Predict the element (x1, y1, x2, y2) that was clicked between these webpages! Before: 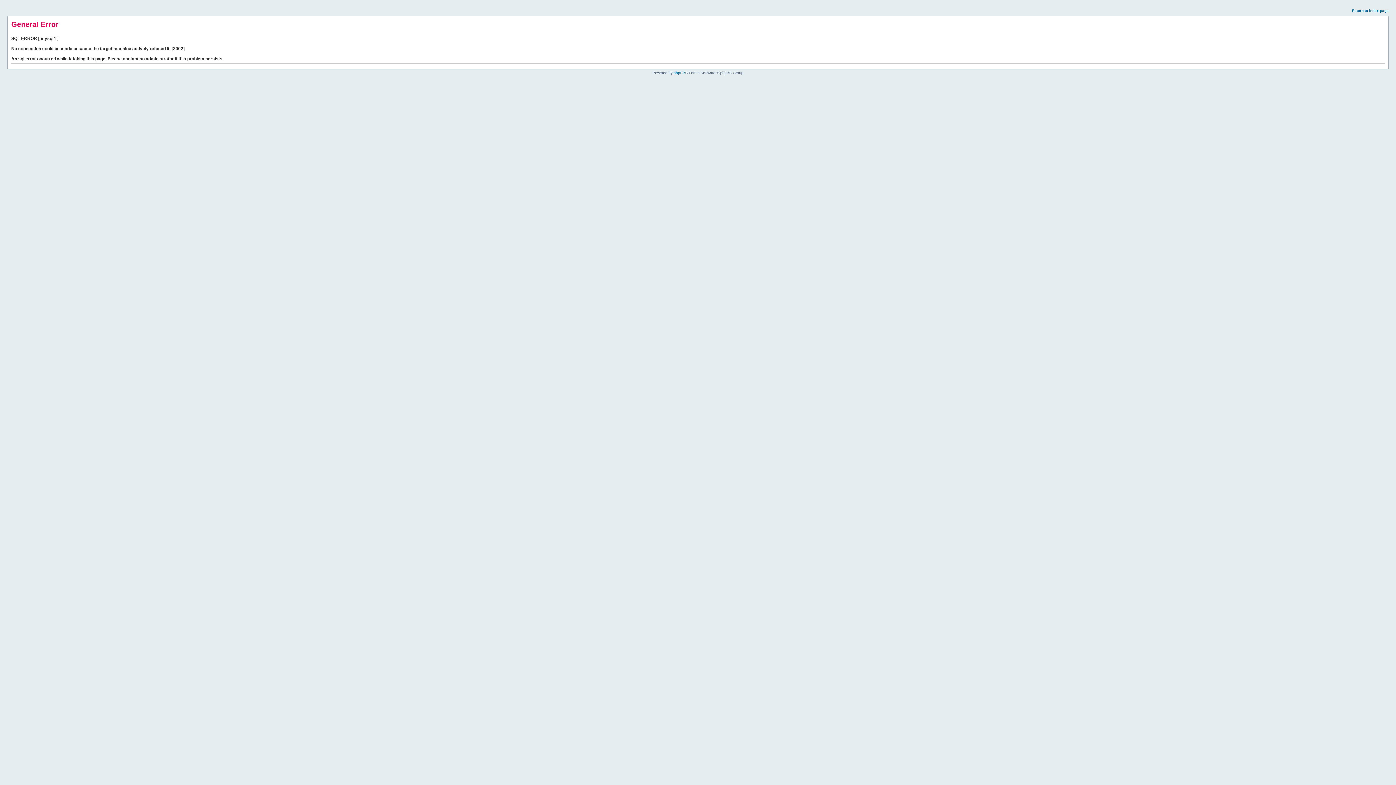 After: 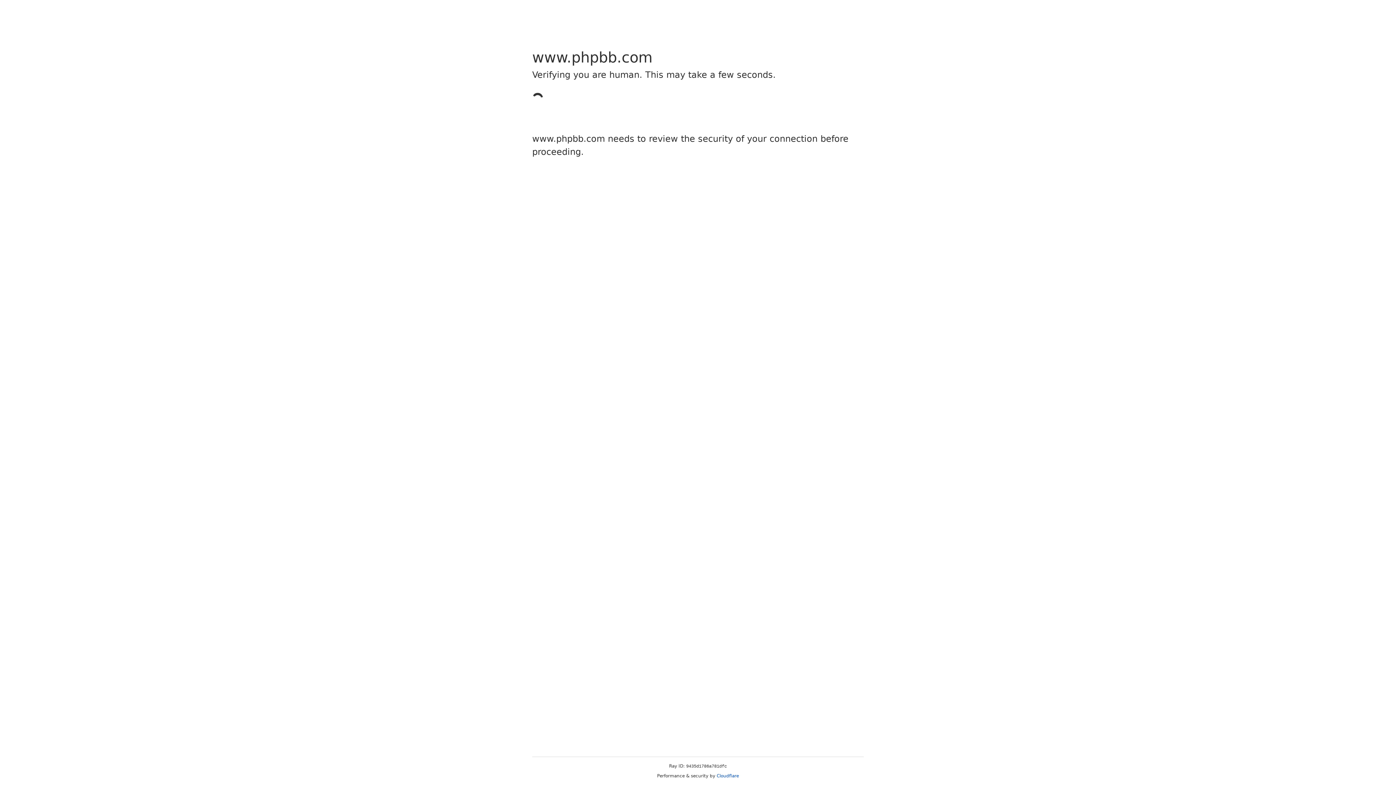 Action: label: phpBB bbox: (673, 70, 685, 74)